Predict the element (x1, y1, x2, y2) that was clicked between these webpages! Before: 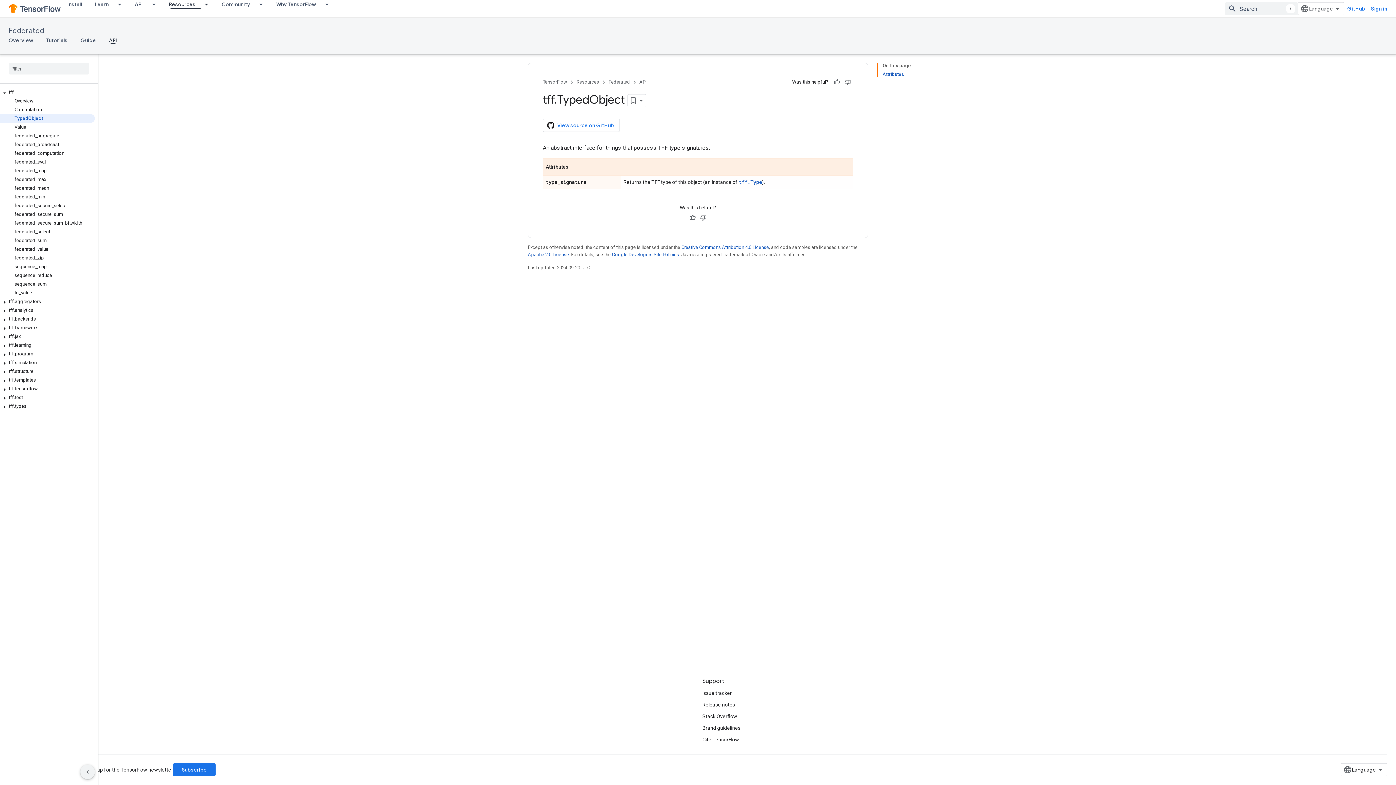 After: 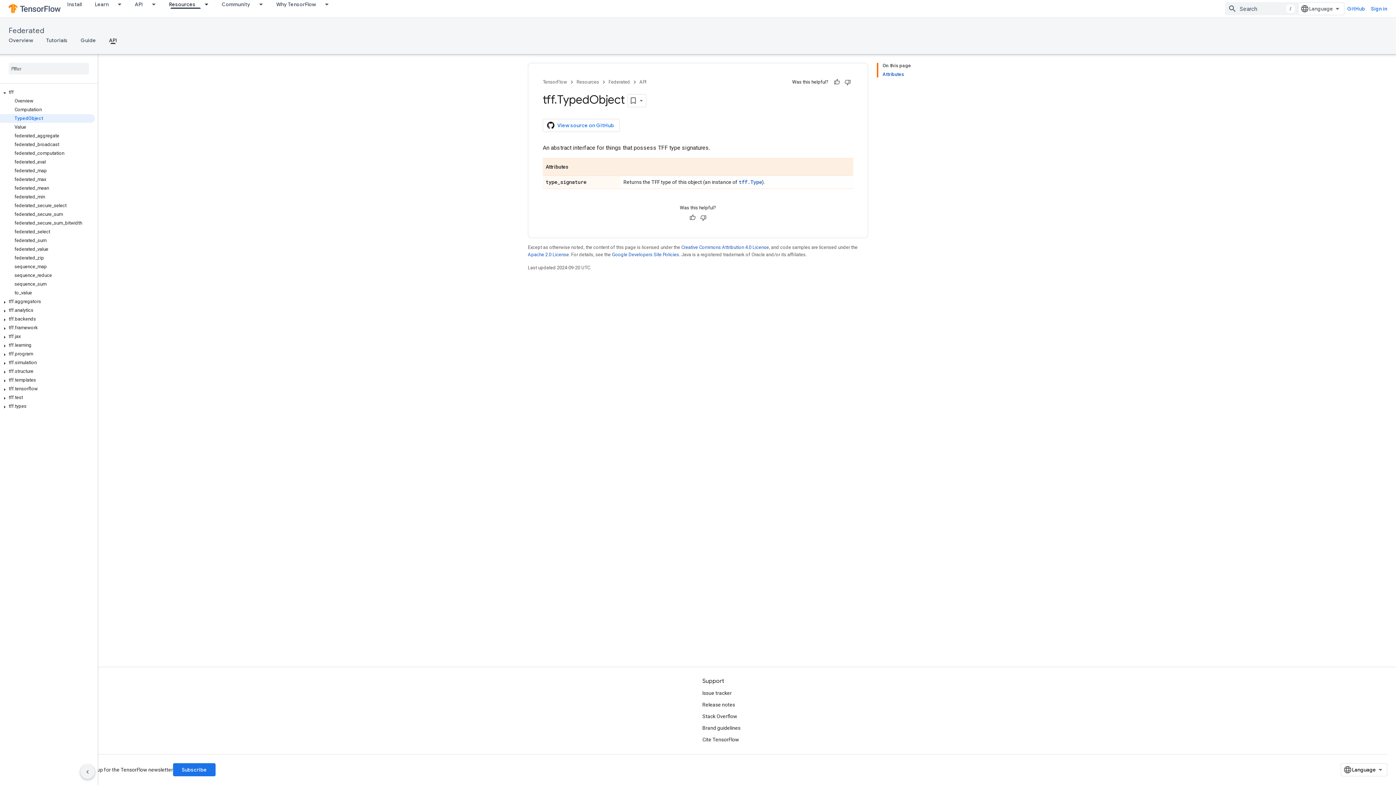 Action: label: TypedObject bbox: (0, 114, 94, 122)